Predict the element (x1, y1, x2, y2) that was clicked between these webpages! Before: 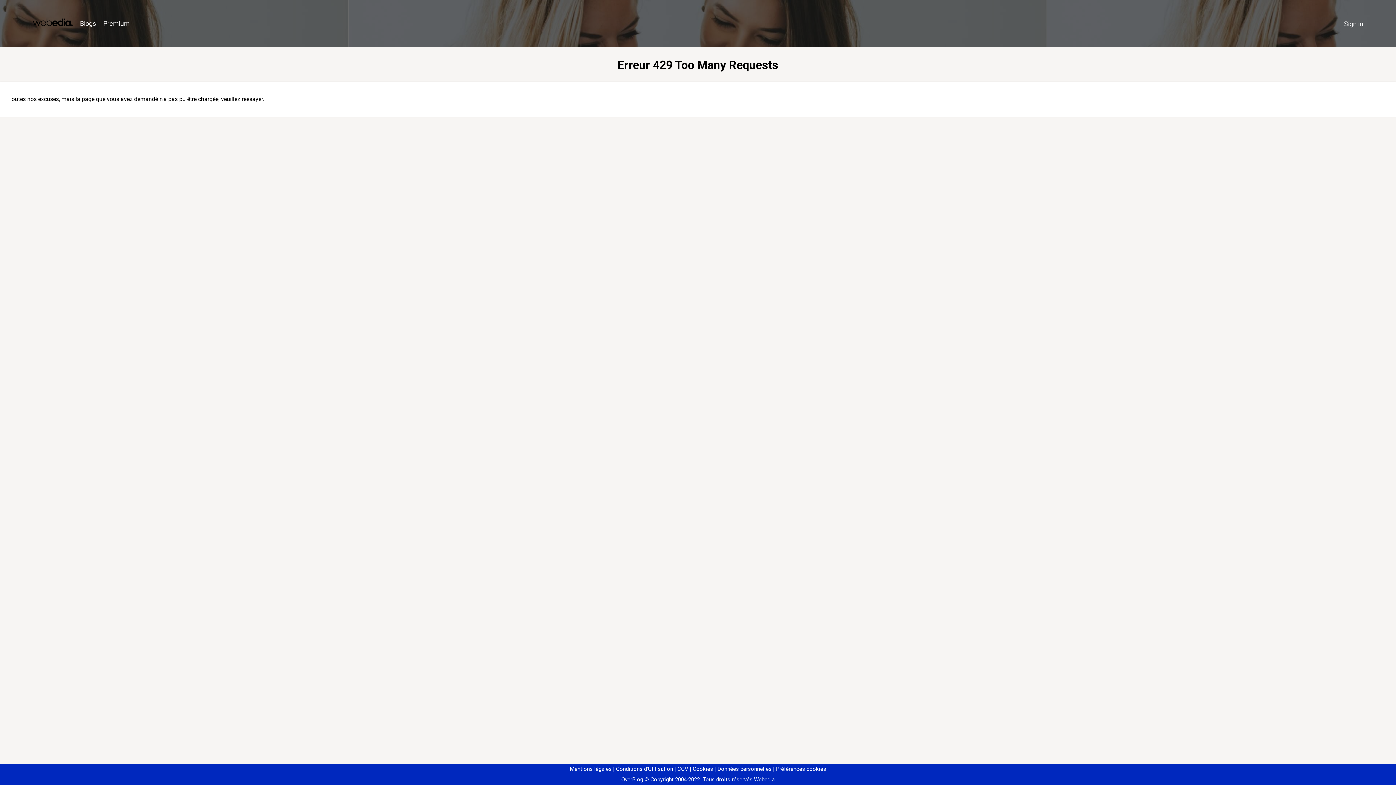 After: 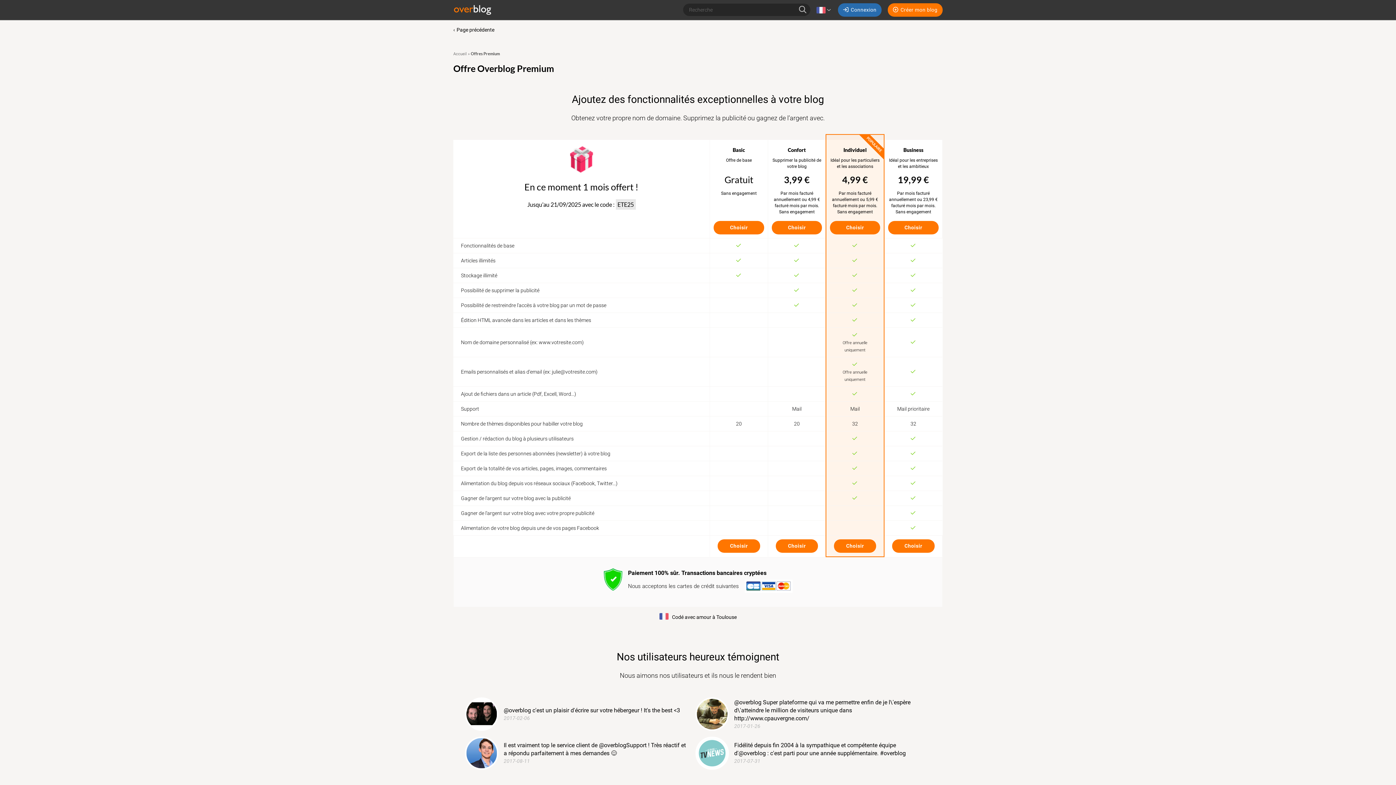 Action: bbox: (99, 16, 133, 31) label: Premium